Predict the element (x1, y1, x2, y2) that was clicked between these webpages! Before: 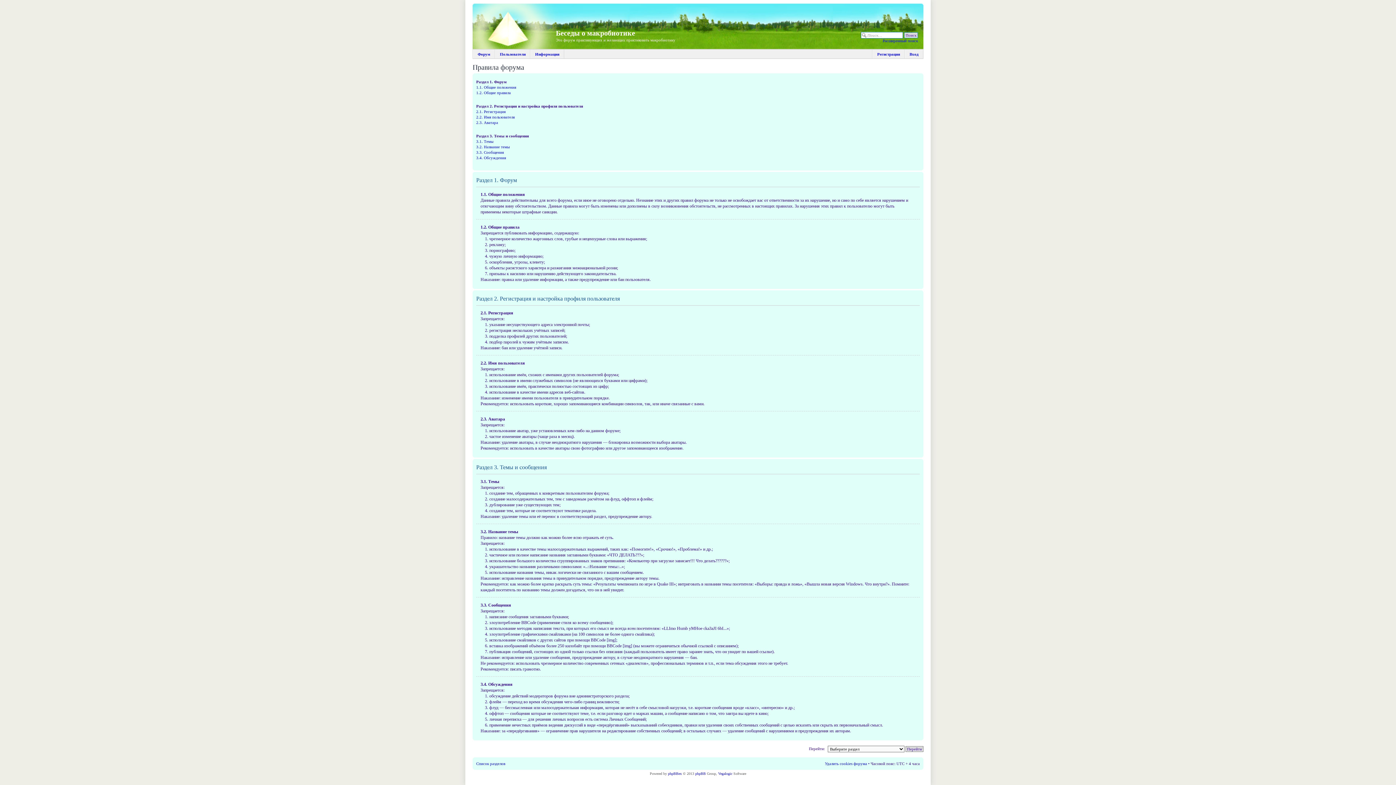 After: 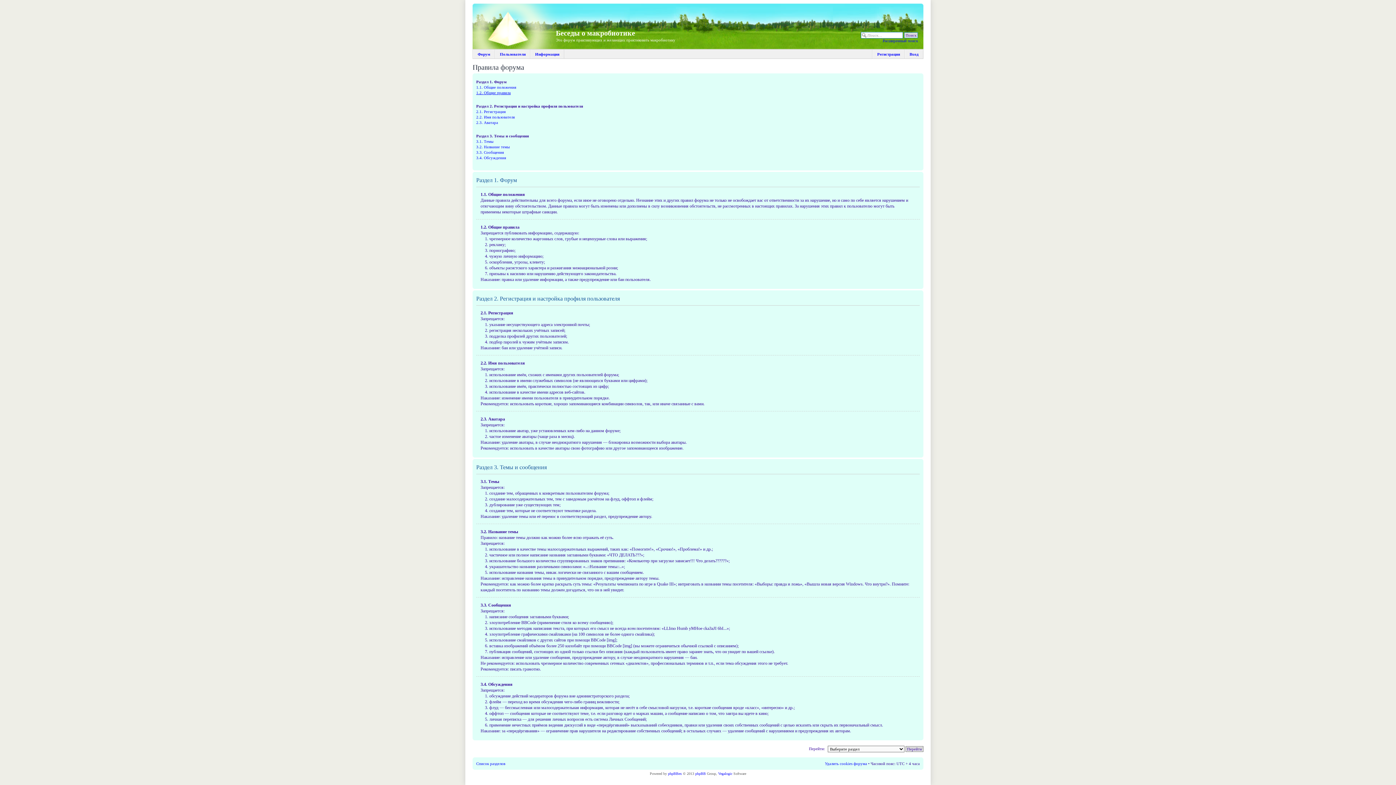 Action: label: 1.2. Общие правила bbox: (476, 90, 510, 94)